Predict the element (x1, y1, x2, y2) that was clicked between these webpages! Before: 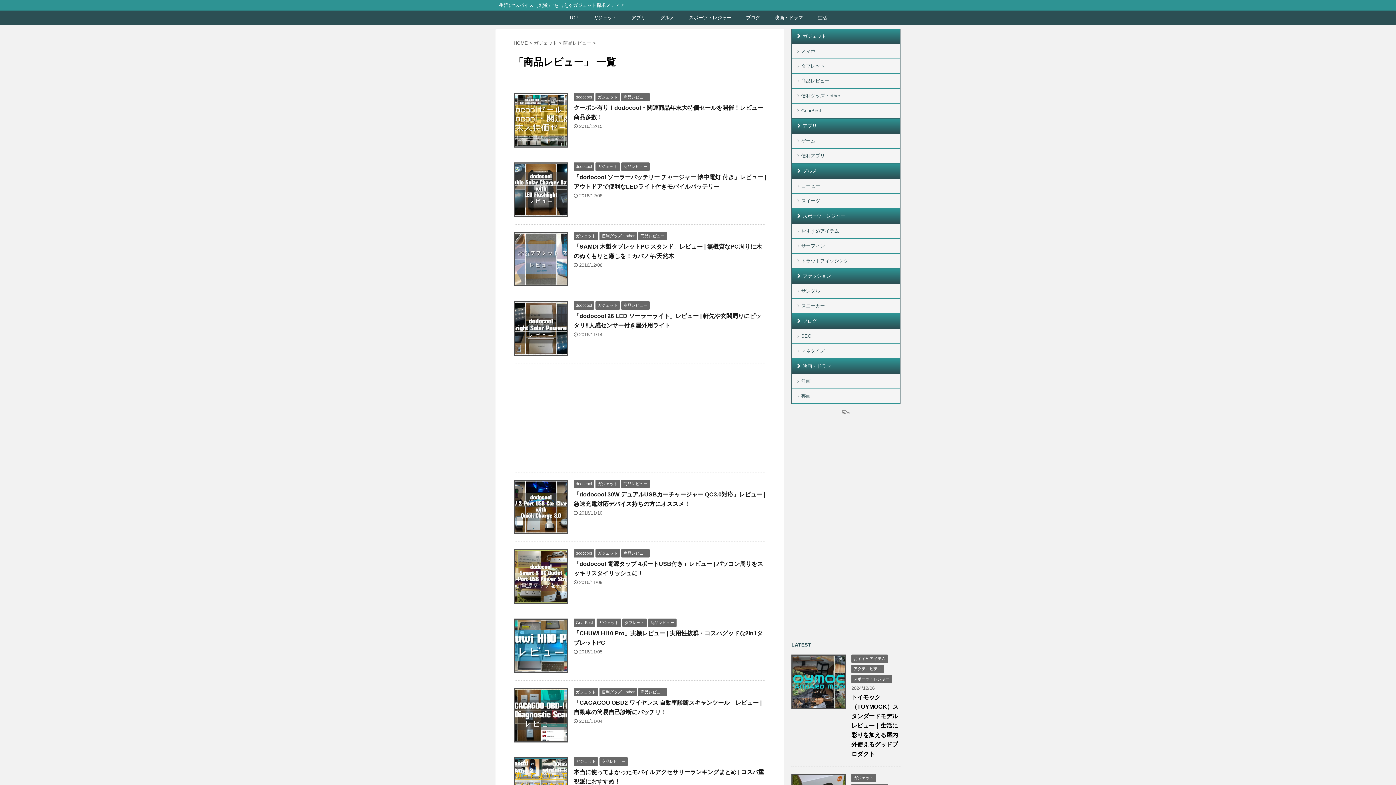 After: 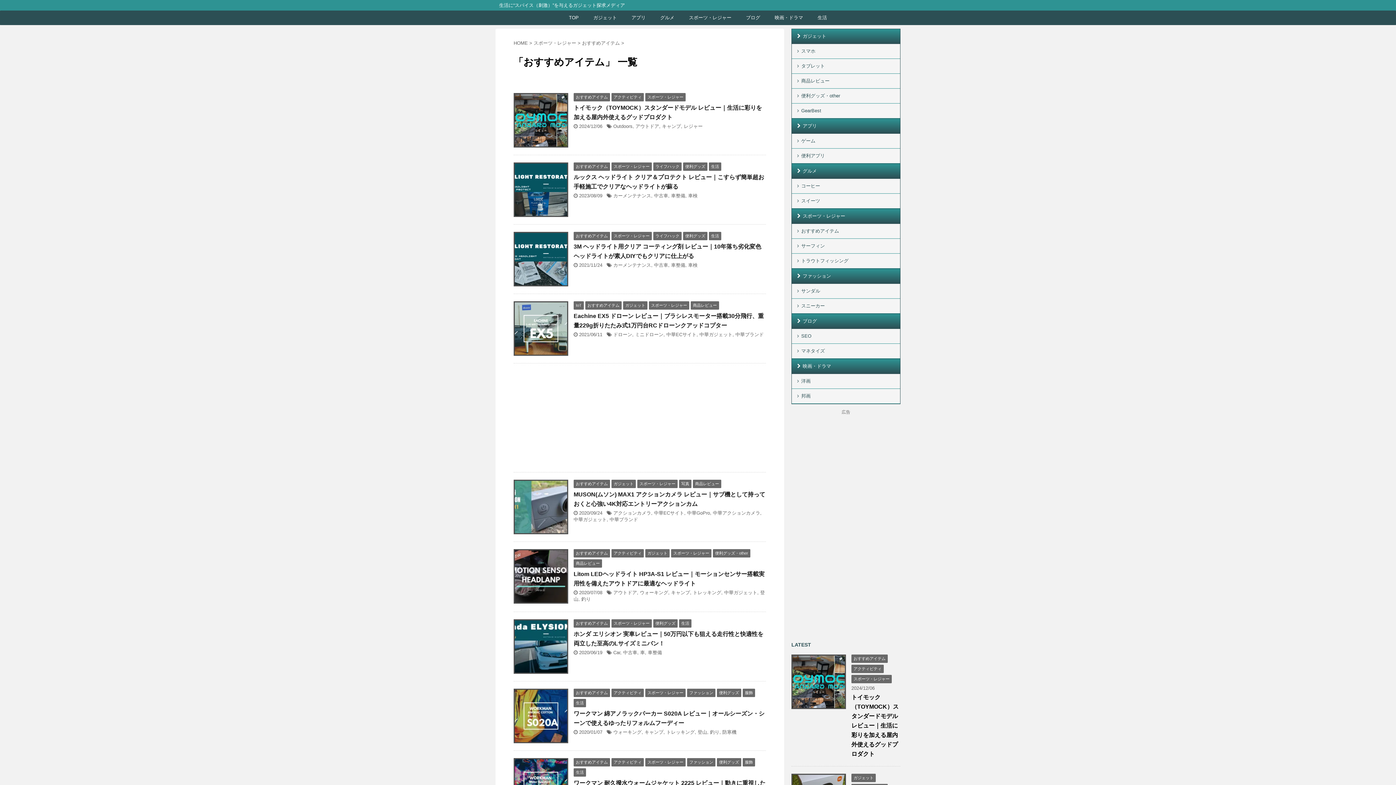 Action: label: おすすめアイテム bbox: (792, 224, 900, 238)